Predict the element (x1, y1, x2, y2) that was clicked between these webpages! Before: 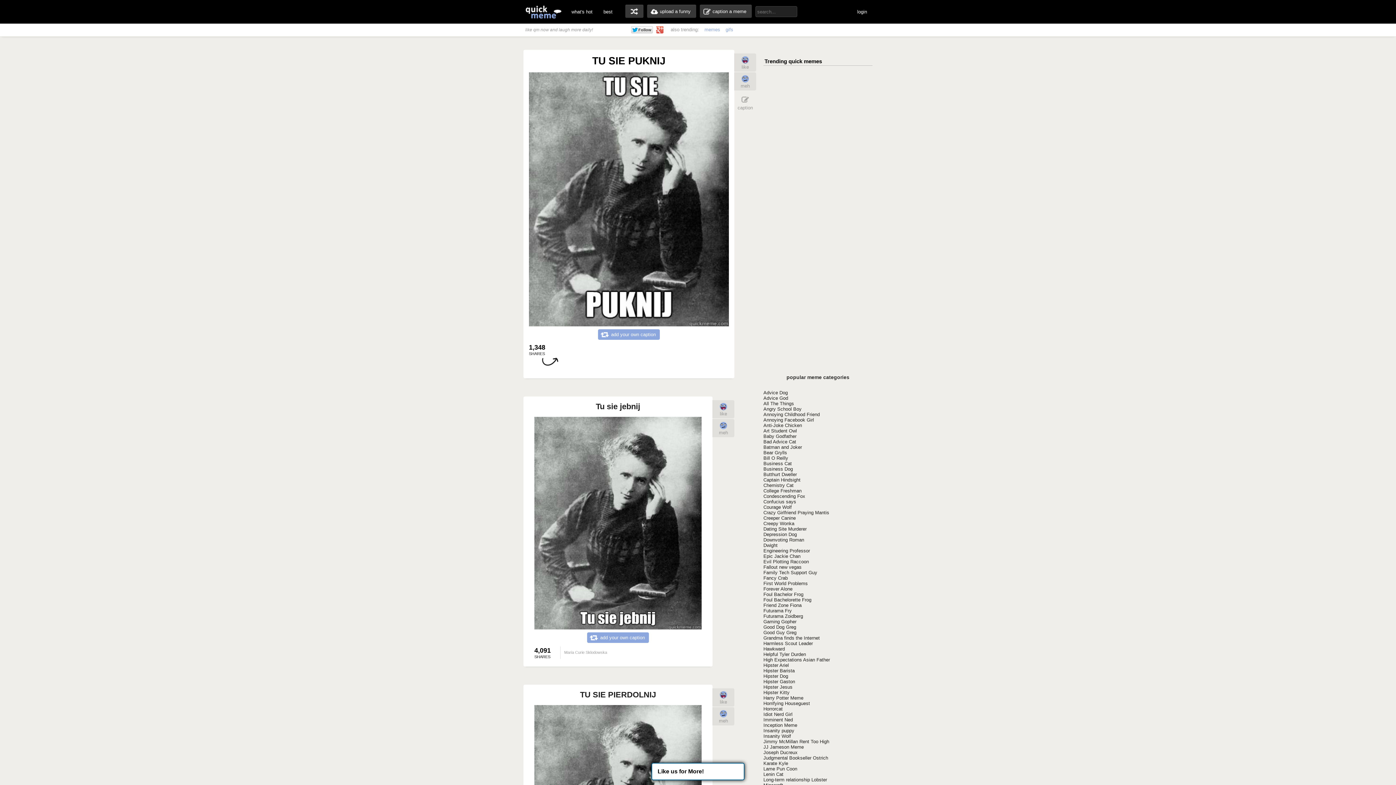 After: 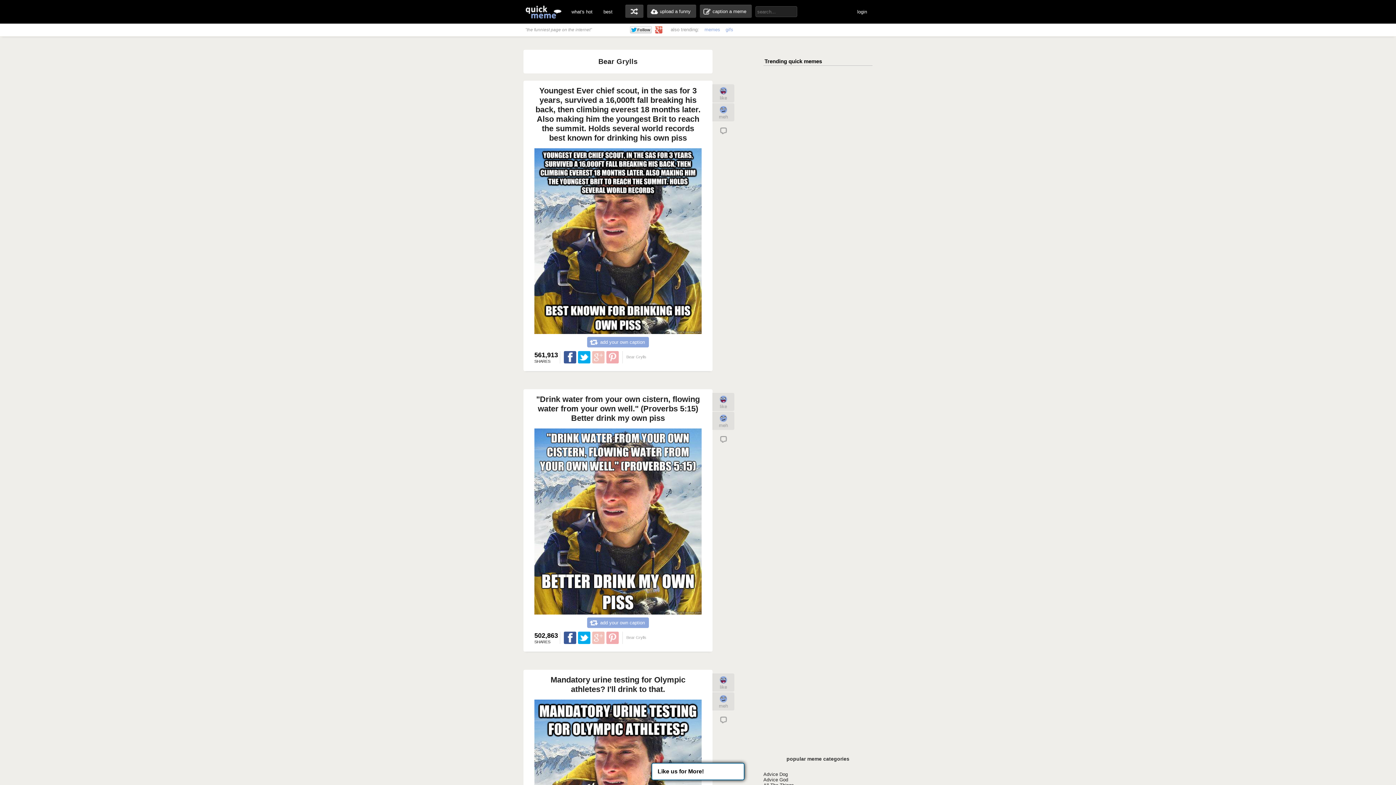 Action: label: Bear Grylls bbox: (763, 450, 787, 455)